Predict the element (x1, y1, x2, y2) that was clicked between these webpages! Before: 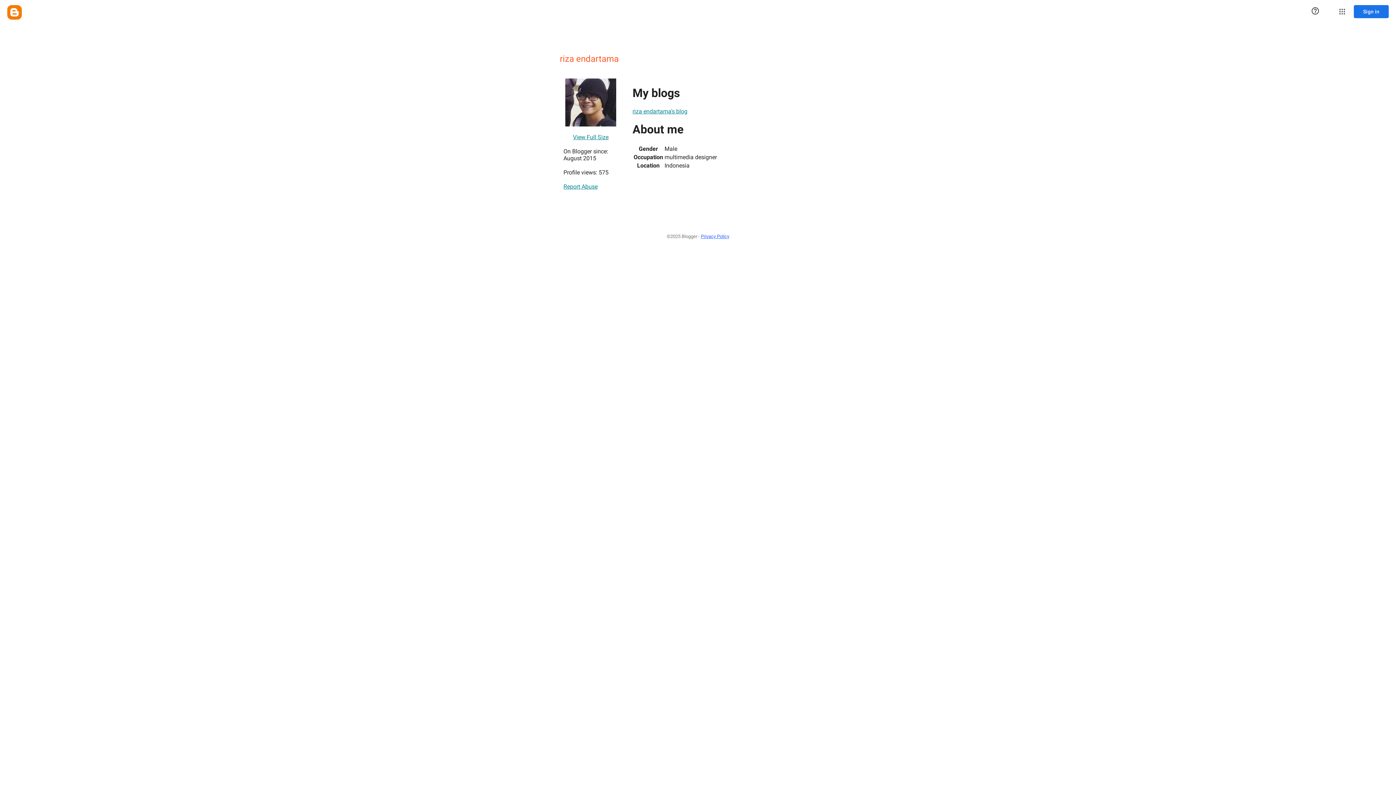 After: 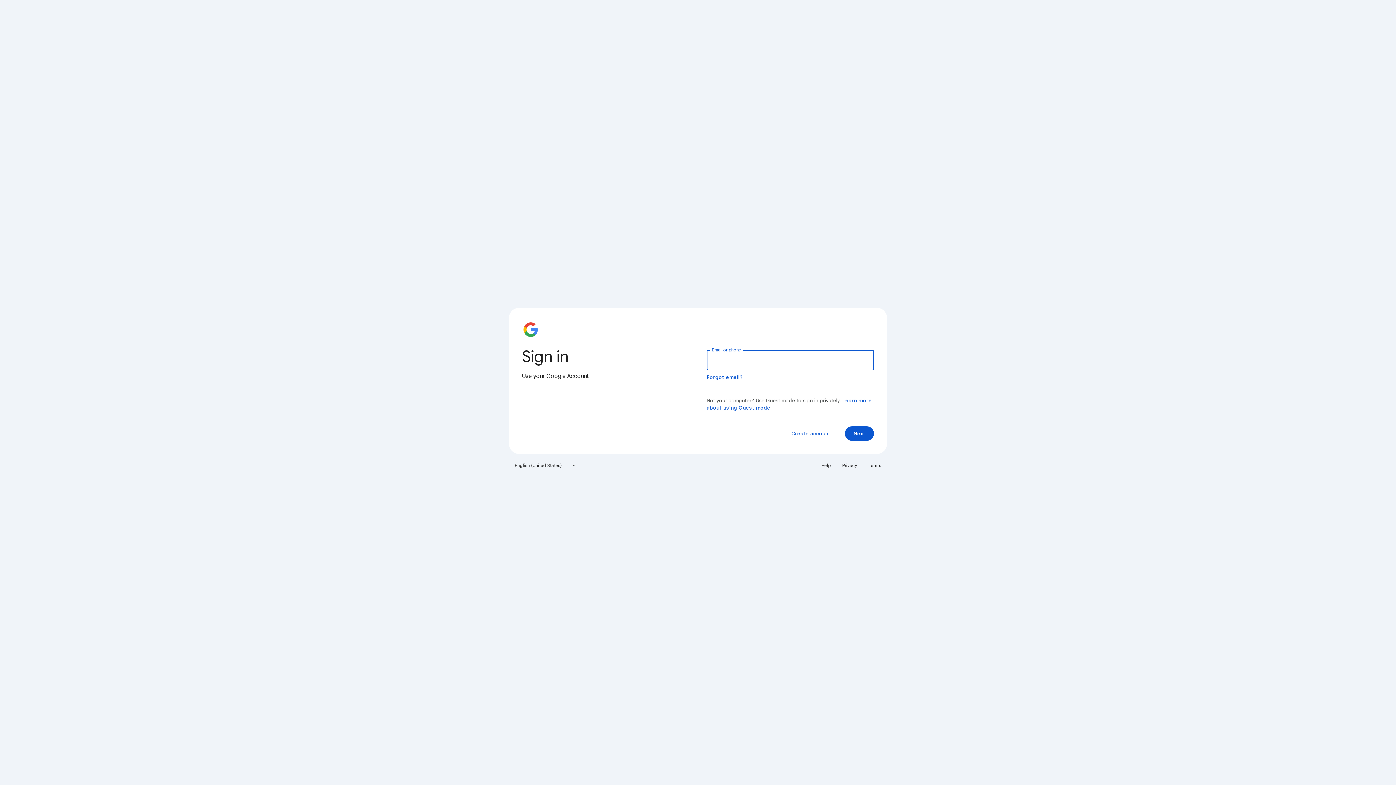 Action: label: Sign in bbox: (1354, 5, 1389, 18)